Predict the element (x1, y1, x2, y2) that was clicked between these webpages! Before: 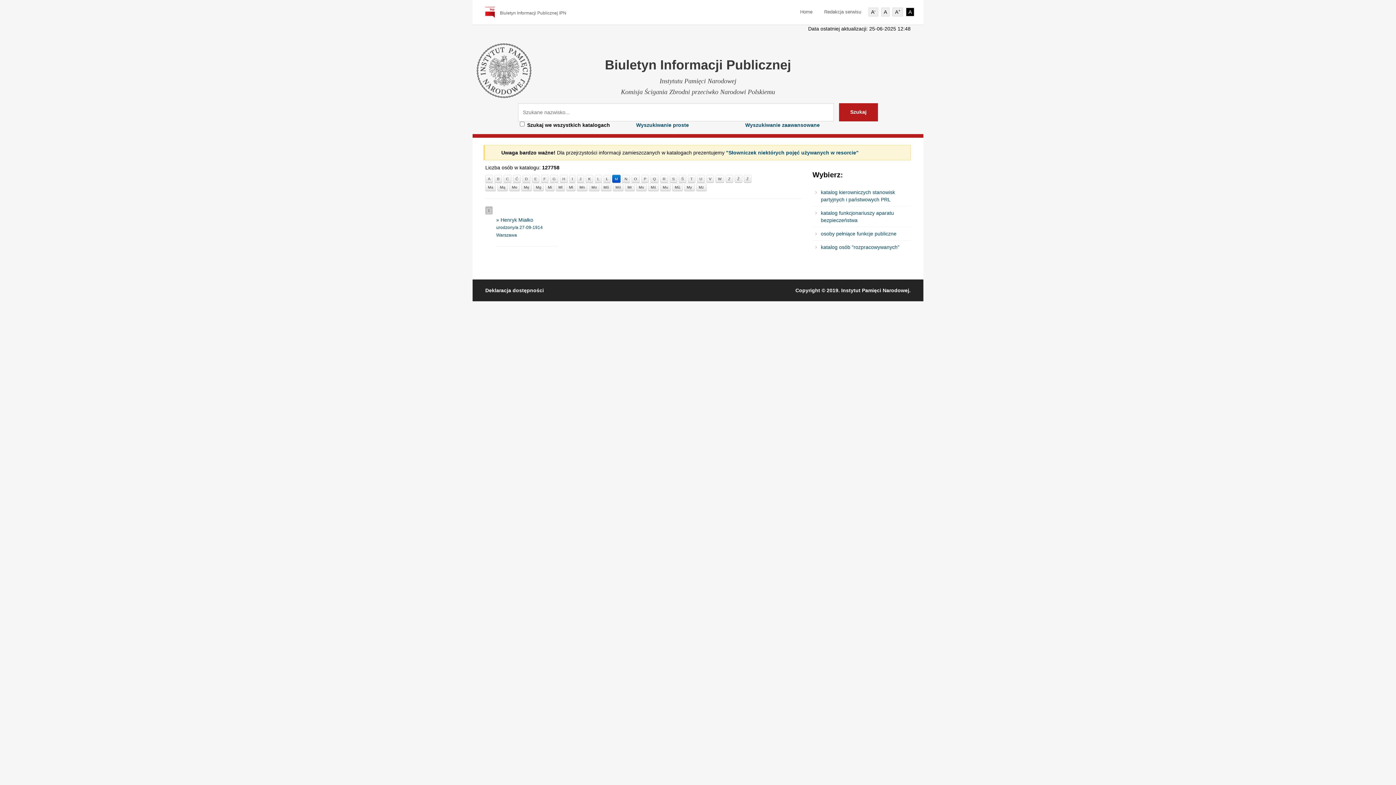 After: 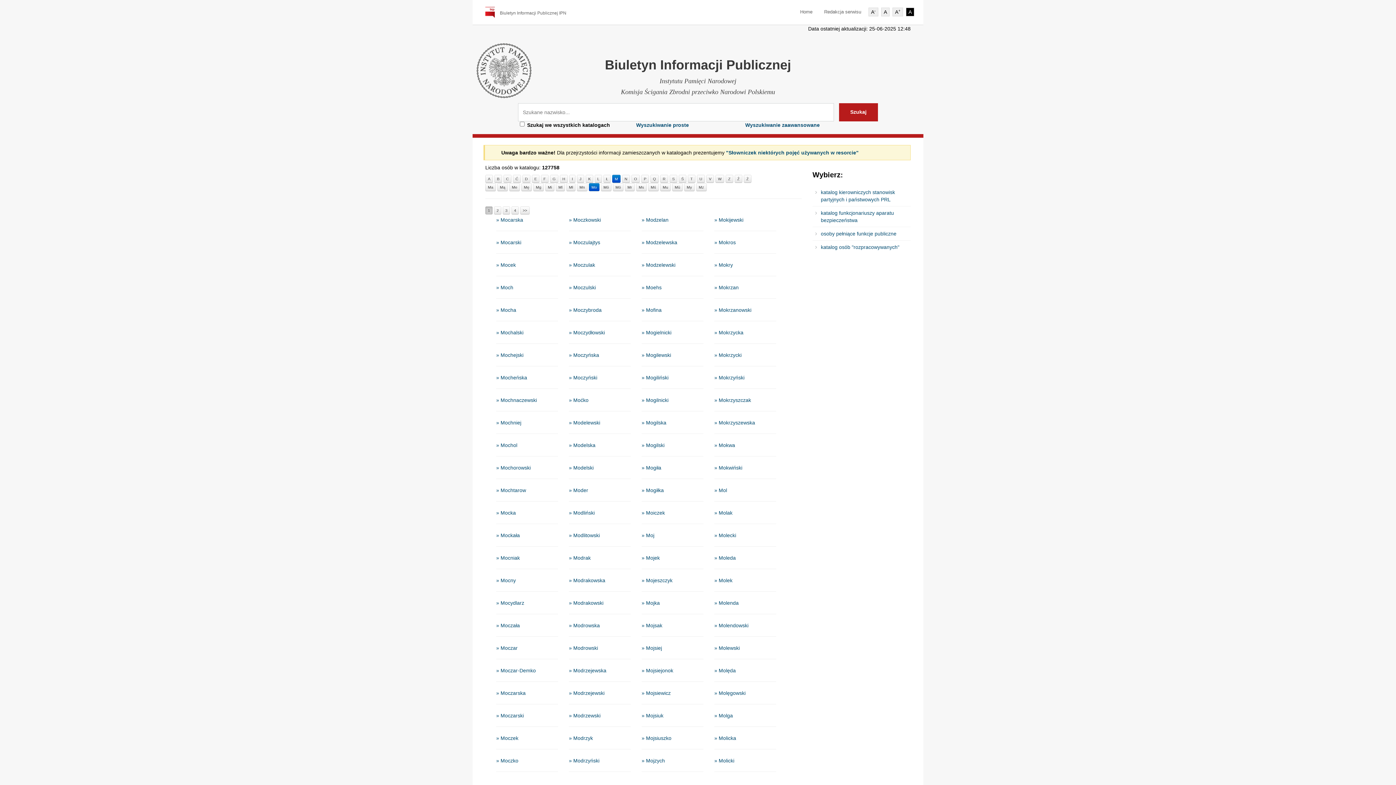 Action: label: Mo bbox: (589, 183, 599, 191)